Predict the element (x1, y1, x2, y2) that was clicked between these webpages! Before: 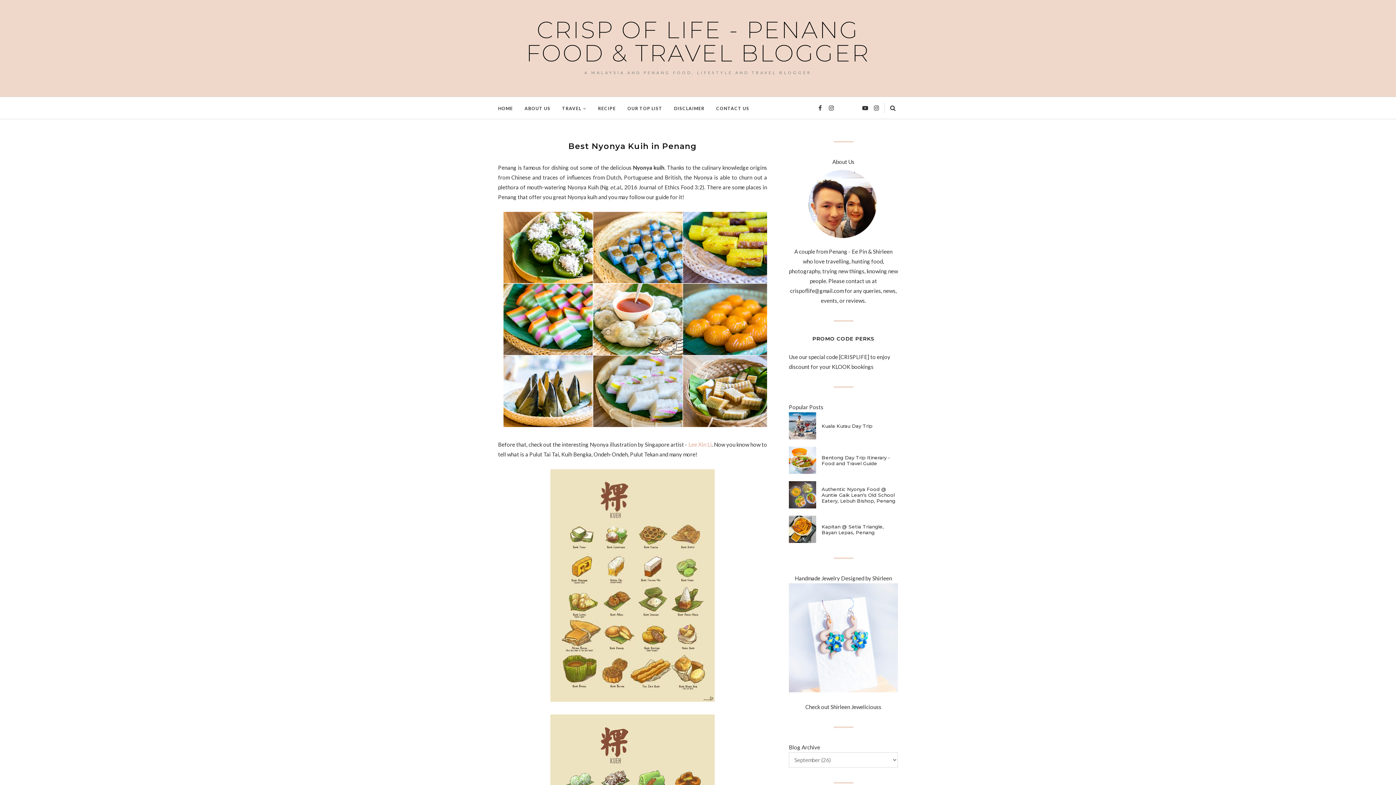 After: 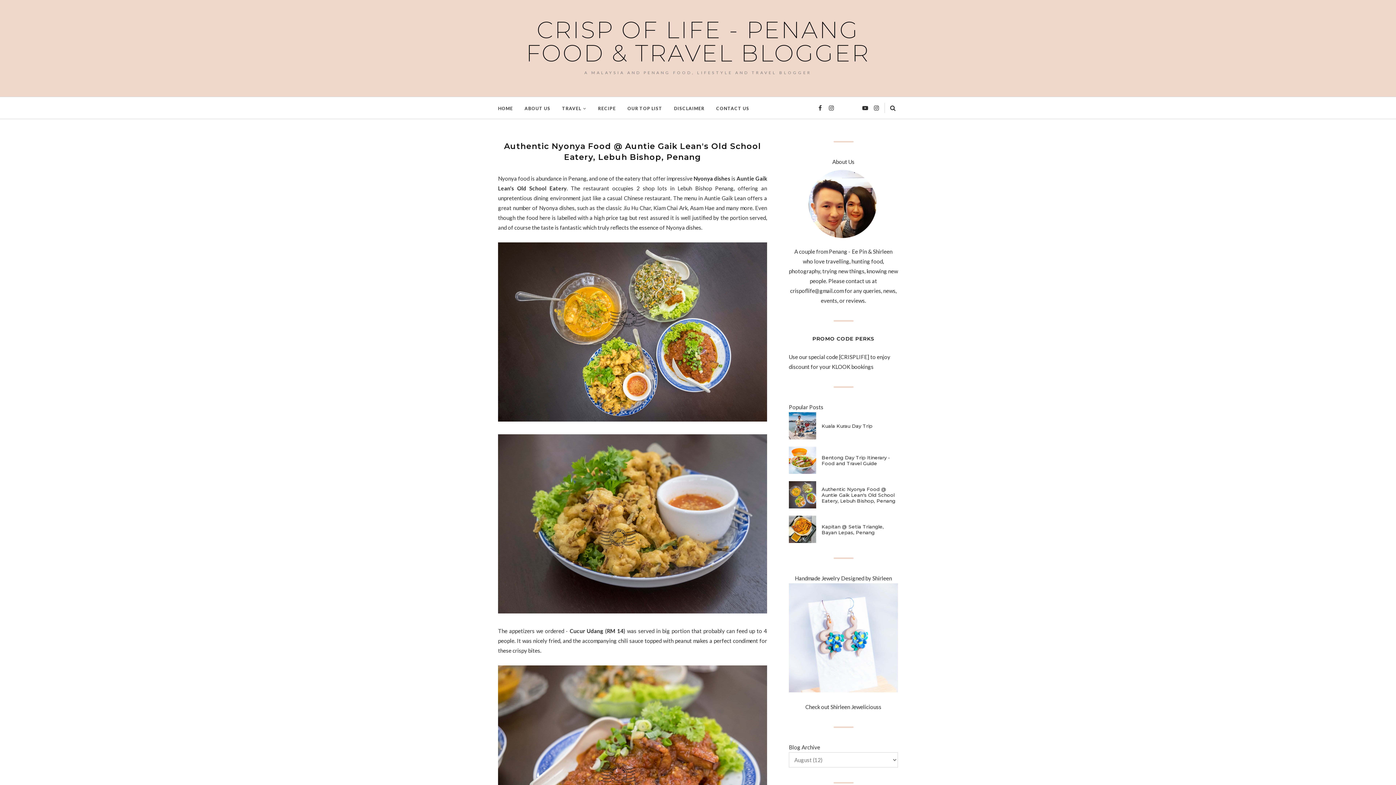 Action: bbox: (816, 486, 898, 503) label: Authentic Nyonya Food @ Auntie Gaik Lean's Old School Eatery, Lebuh Bishop, Penang